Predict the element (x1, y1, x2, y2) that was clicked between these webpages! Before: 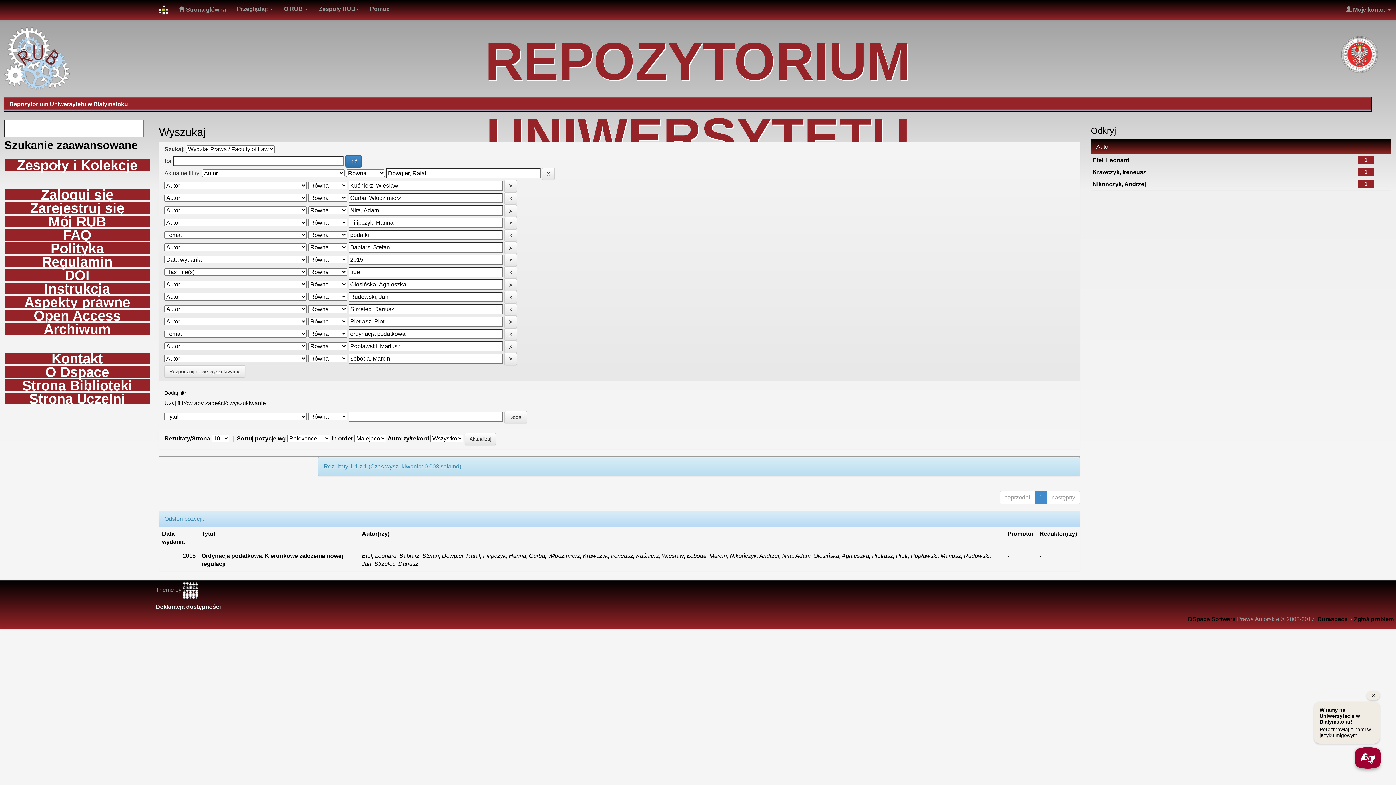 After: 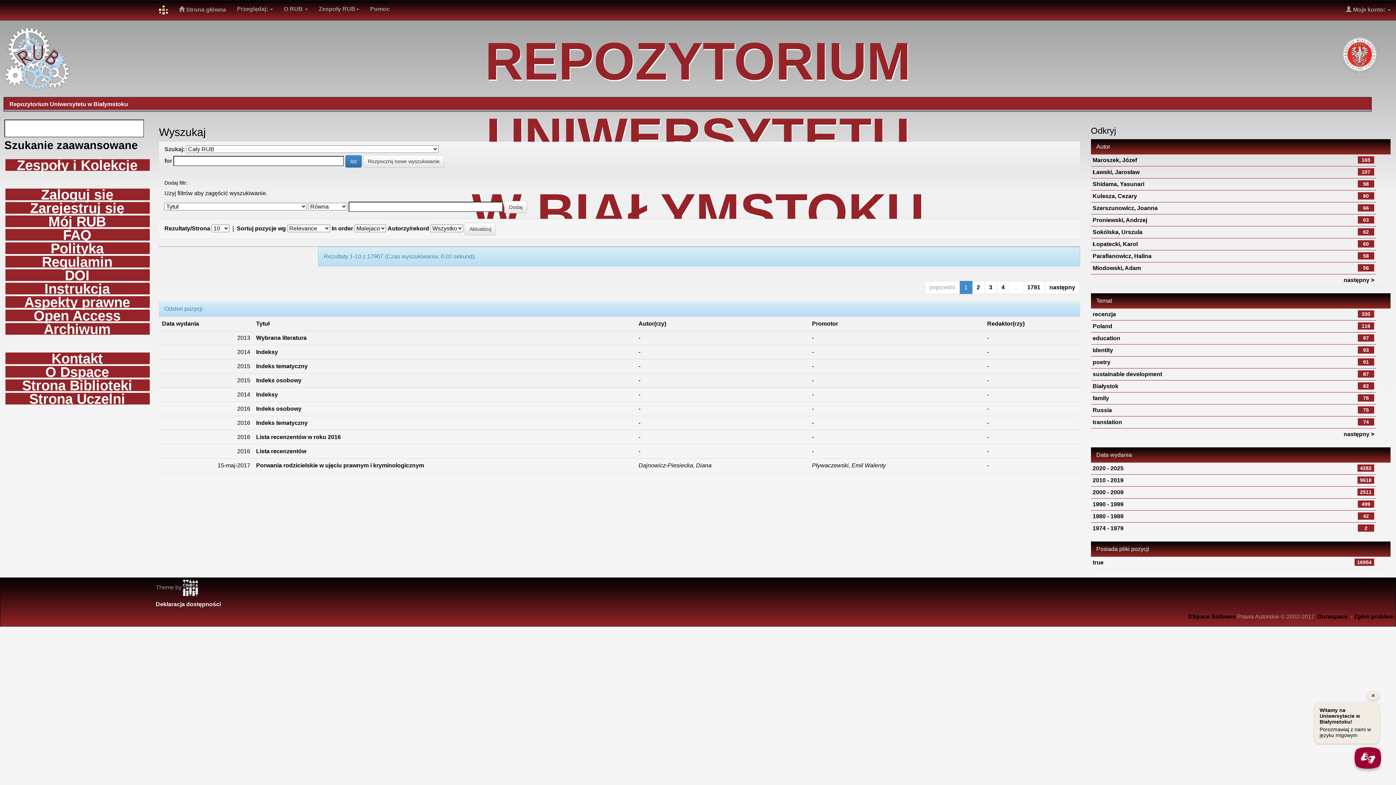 Action: label: Szukanie zaawansowane bbox: (4, 138, 137, 151)